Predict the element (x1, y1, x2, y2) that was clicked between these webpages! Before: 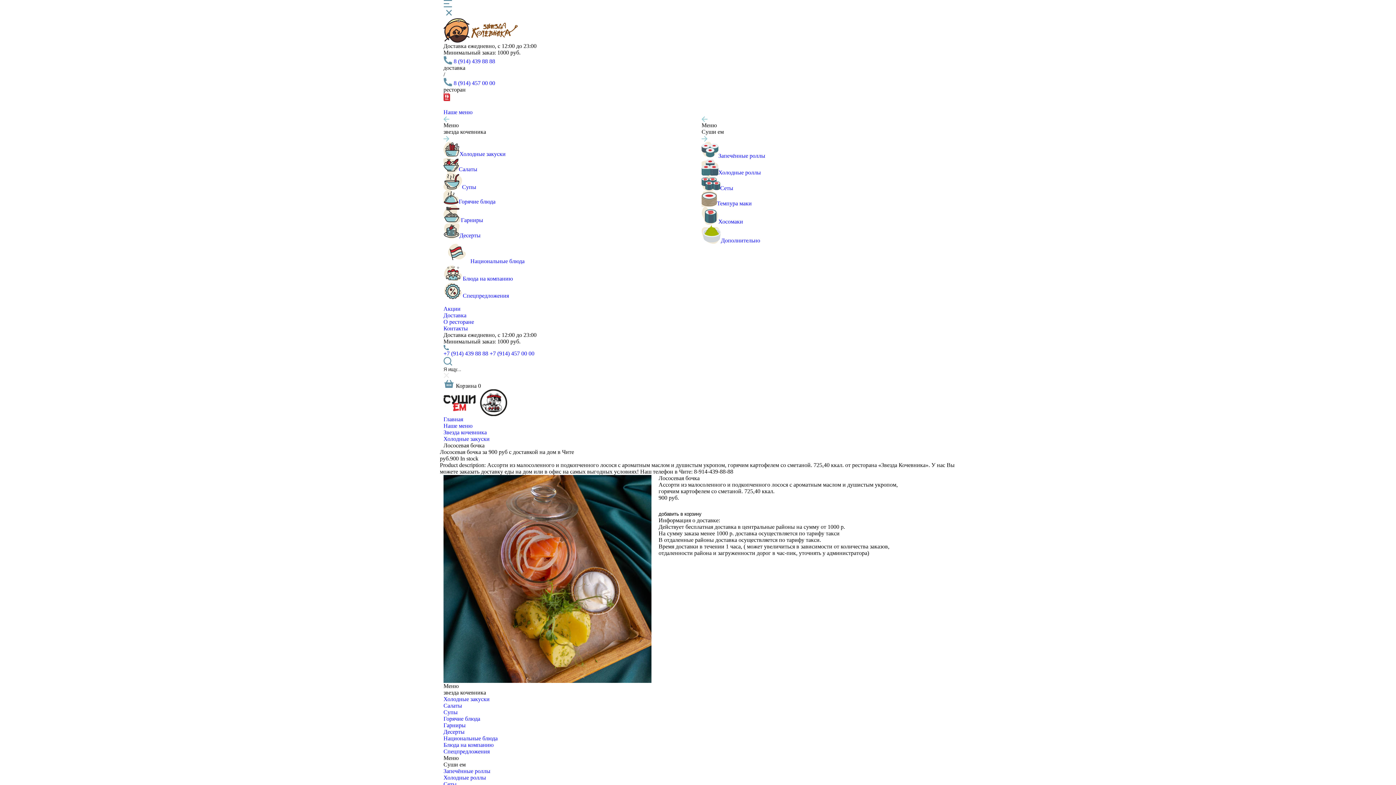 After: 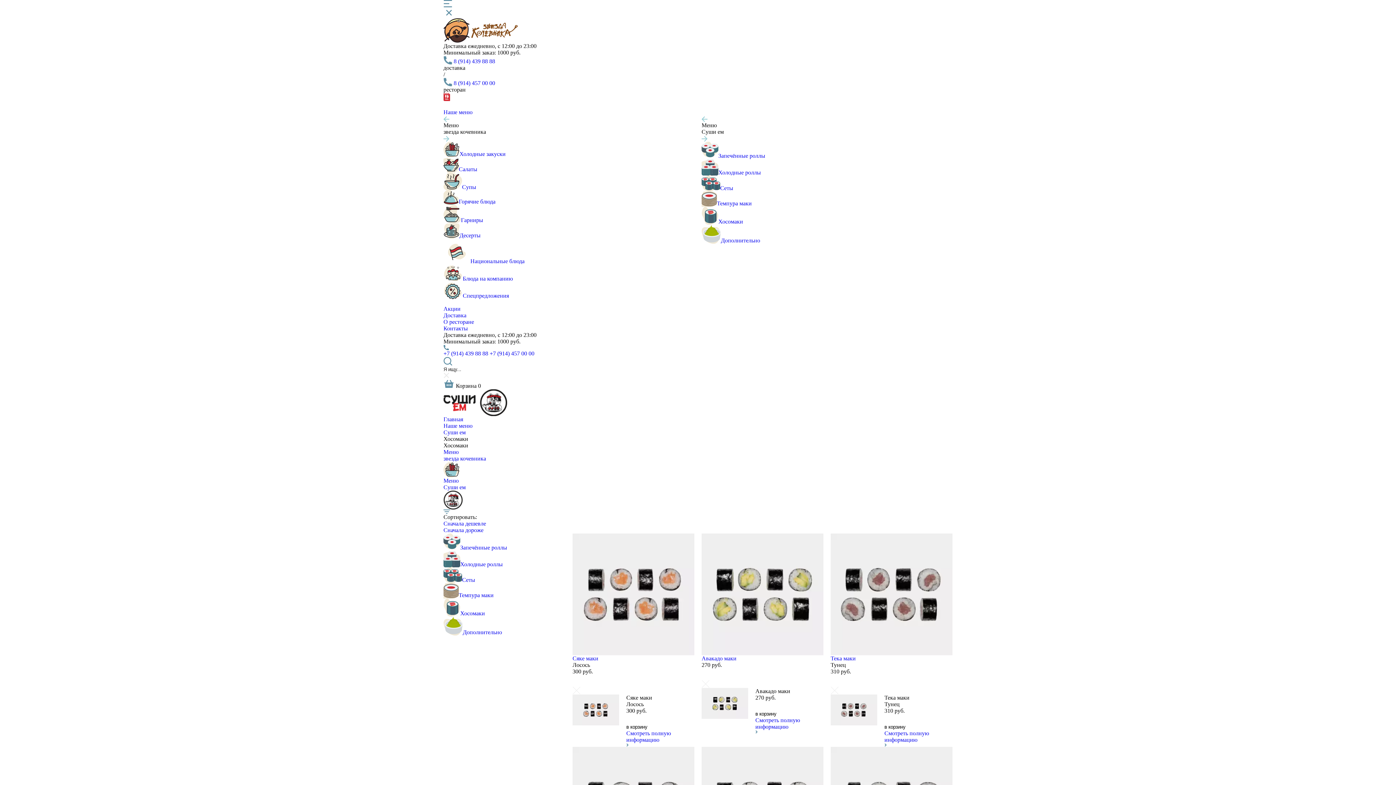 Action: label: Хосомаки bbox: (701, 218, 743, 224)